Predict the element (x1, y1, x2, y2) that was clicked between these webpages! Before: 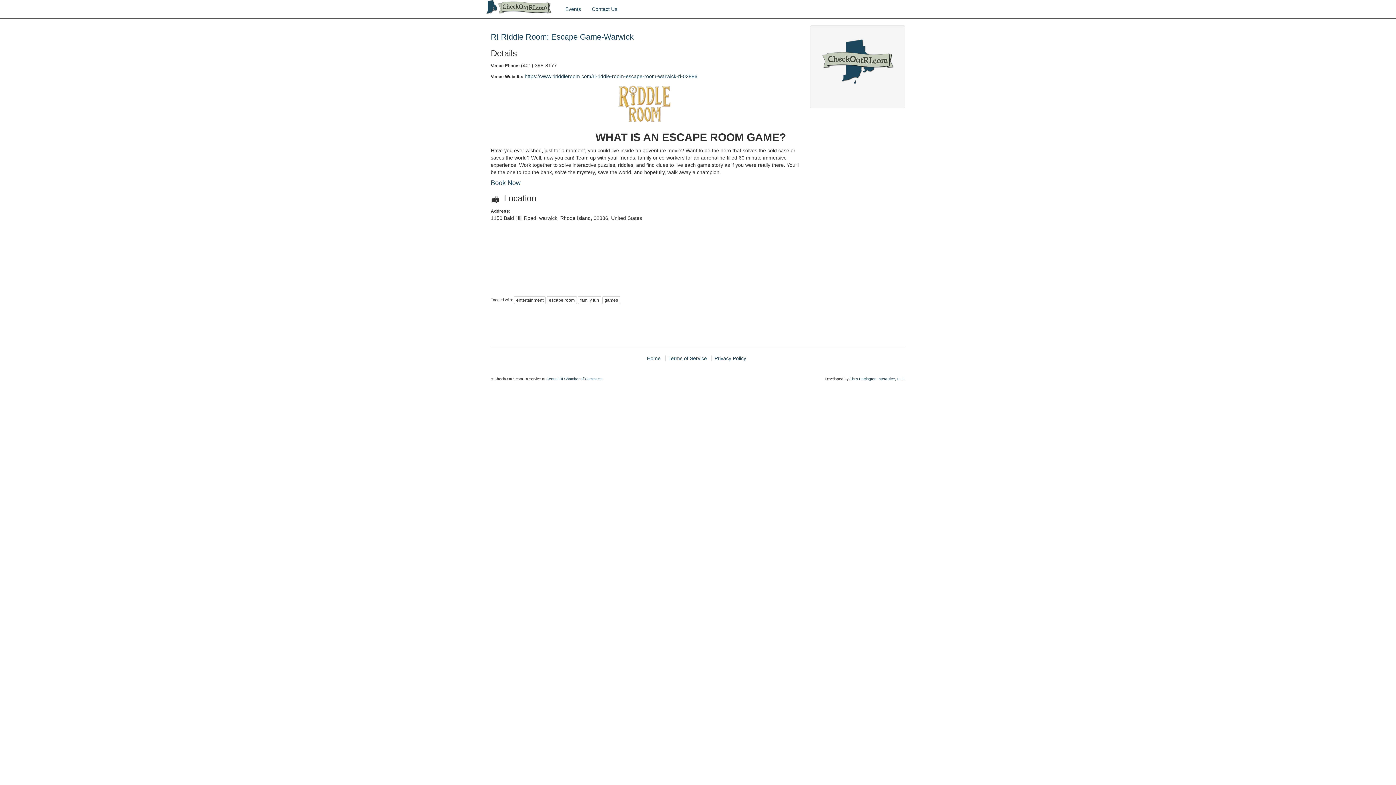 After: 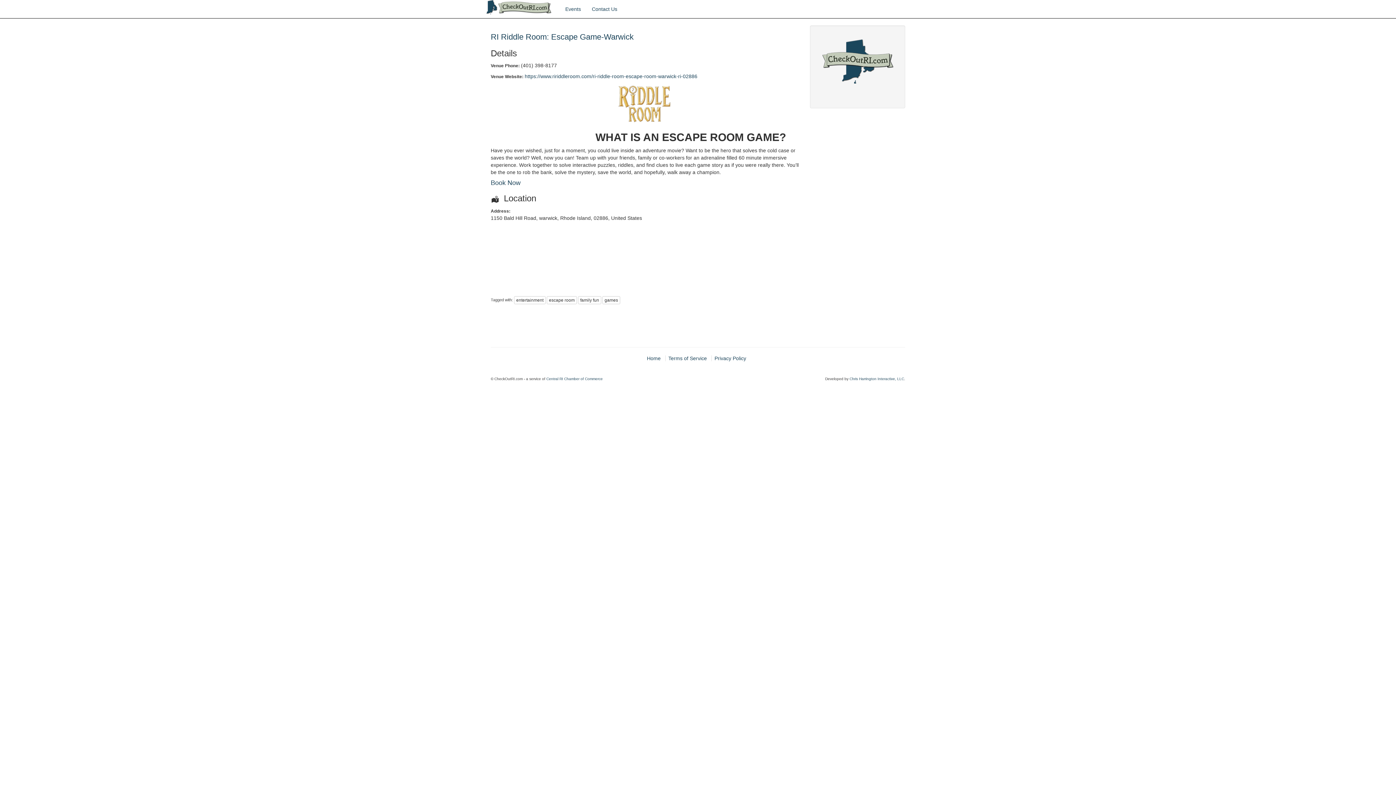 Action: bbox: (578, 296, 601, 304) label: family fun